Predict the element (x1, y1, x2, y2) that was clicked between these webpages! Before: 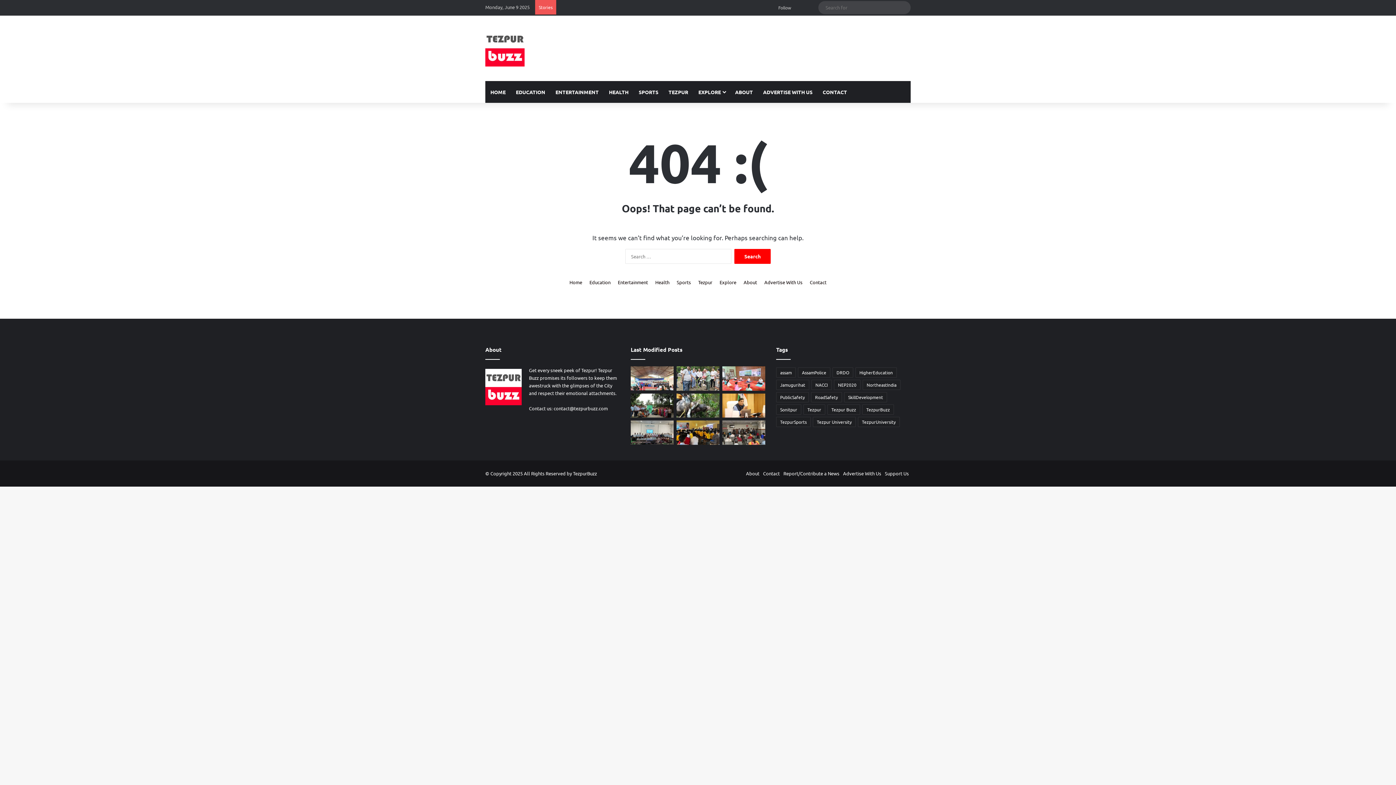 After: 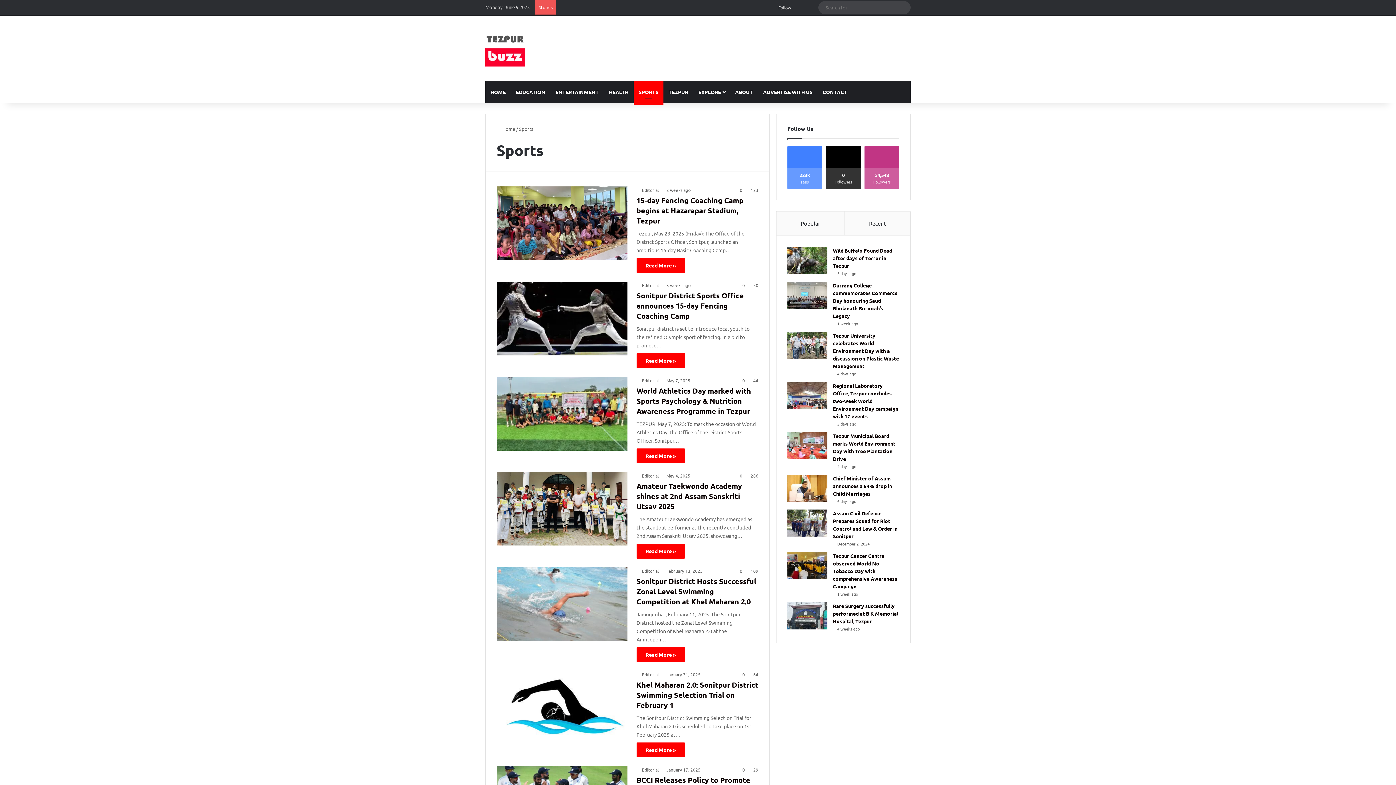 Action: bbox: (633, 81, 663, 102) label: SPORTS